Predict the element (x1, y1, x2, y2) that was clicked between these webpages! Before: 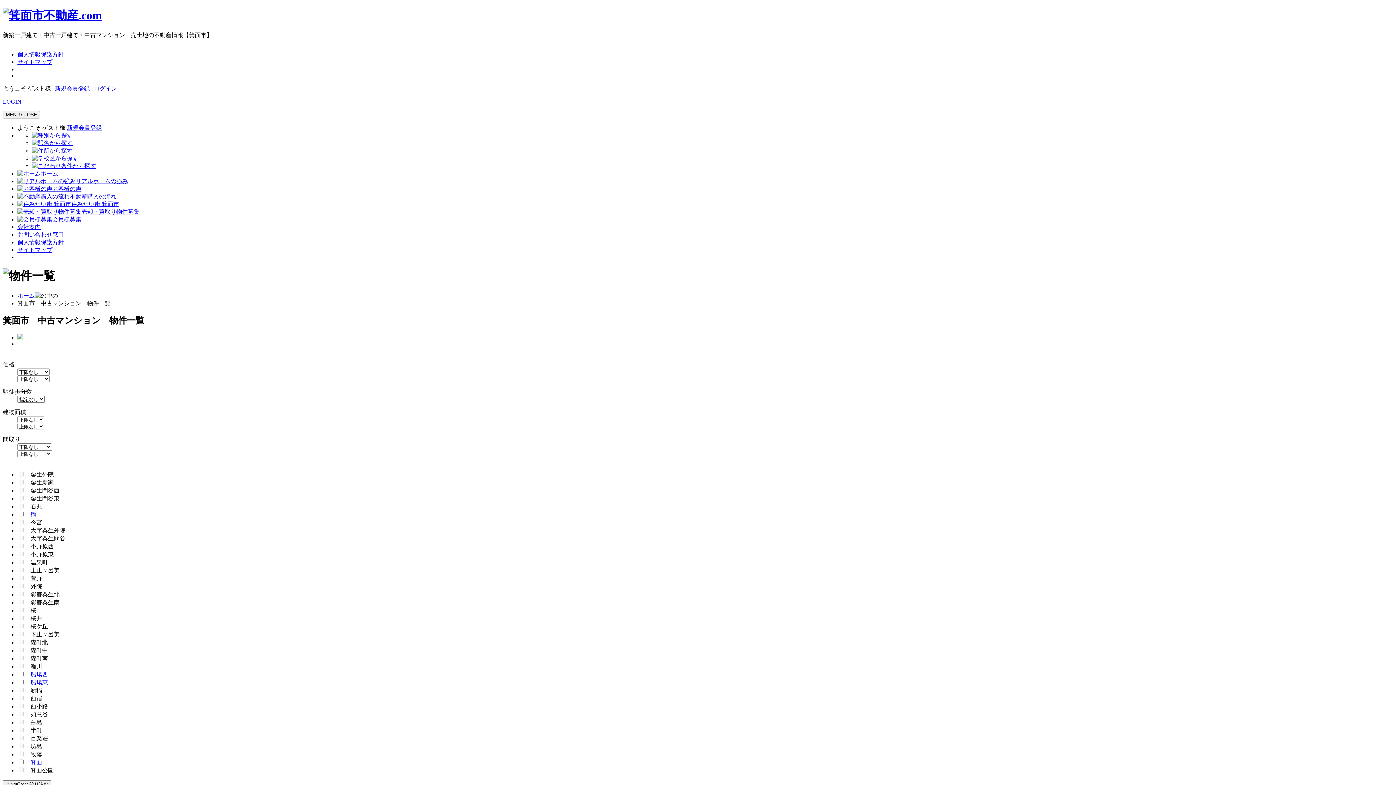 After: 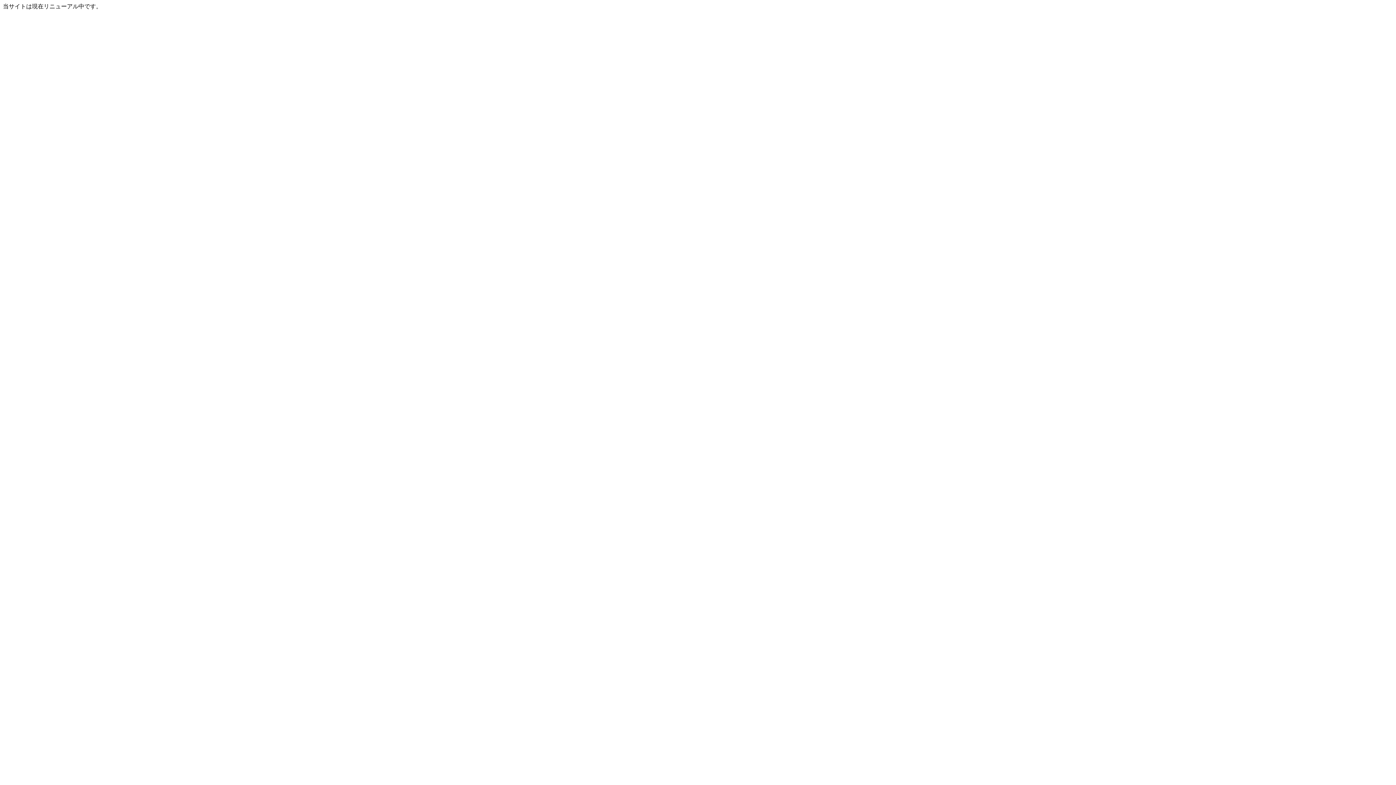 Action: bbox: (17, 292, 34, 298) label: ホーム